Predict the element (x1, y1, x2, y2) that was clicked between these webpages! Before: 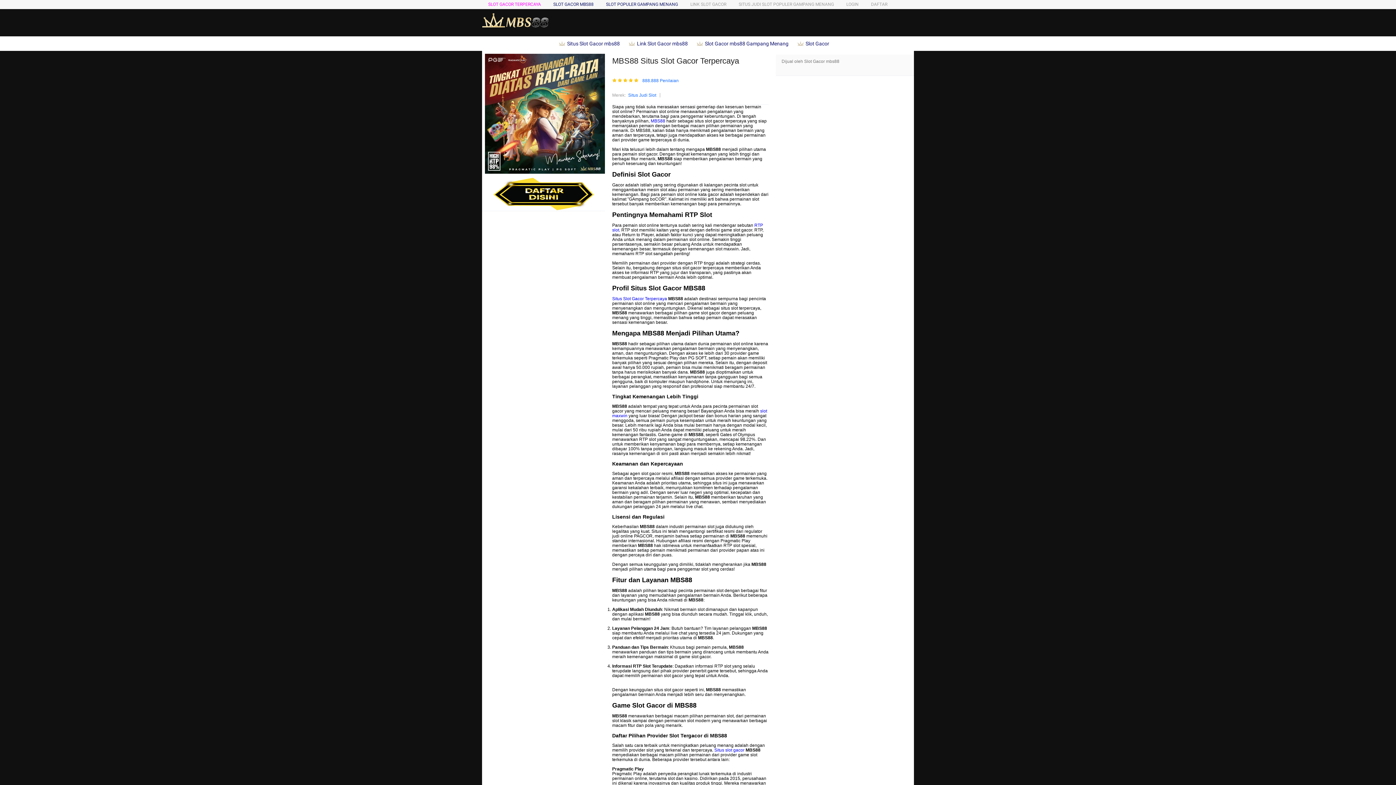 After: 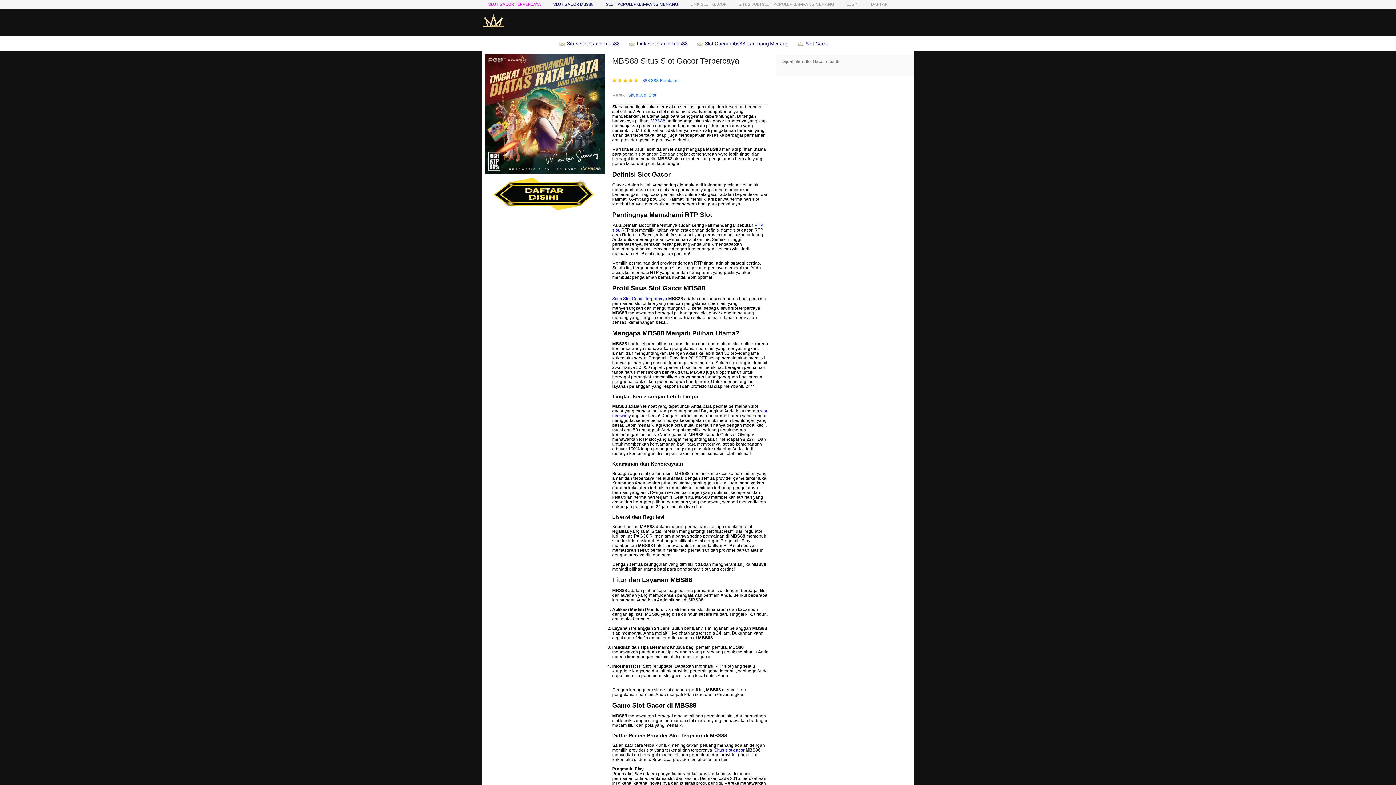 Action: label: SLOT POPULER GAMPANG MENANG bbox: (606, 1, 678, 6)